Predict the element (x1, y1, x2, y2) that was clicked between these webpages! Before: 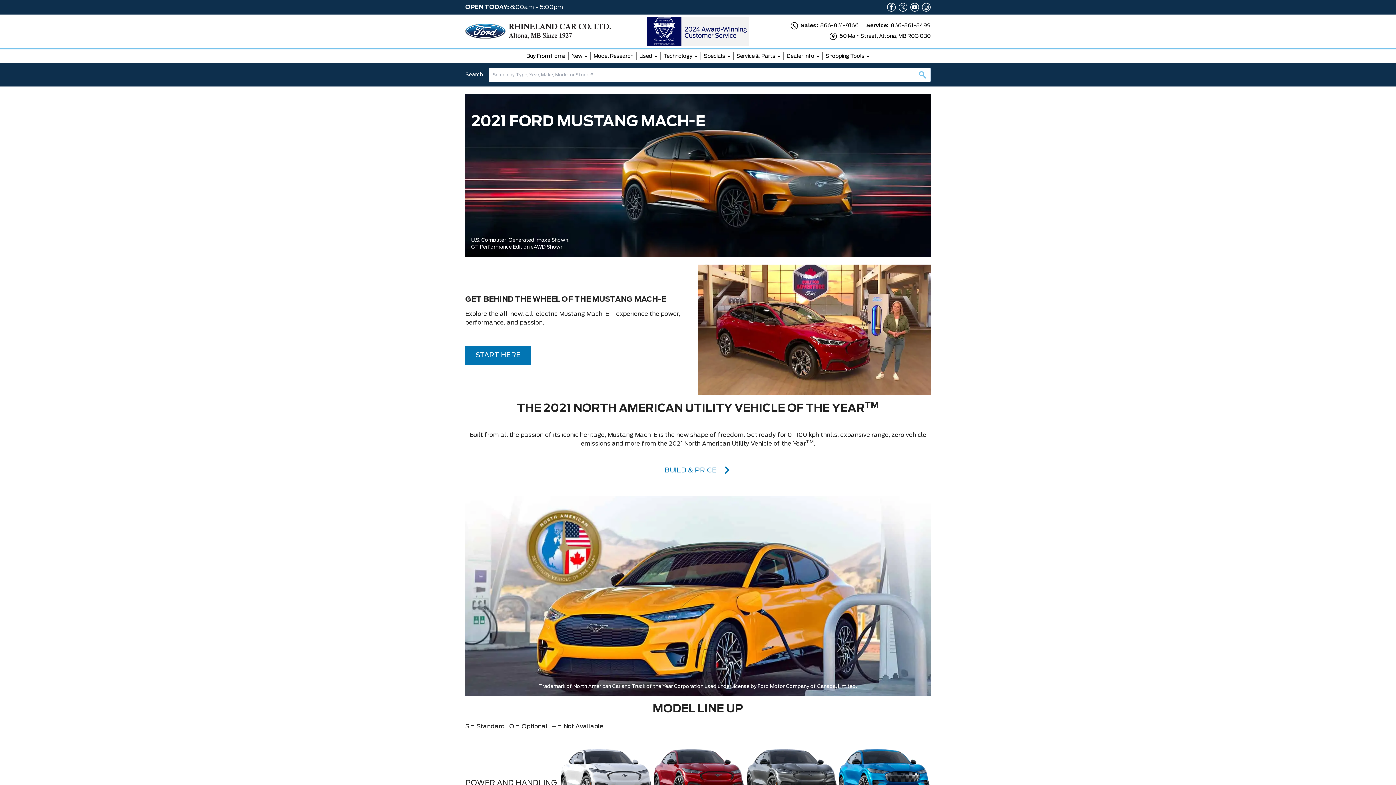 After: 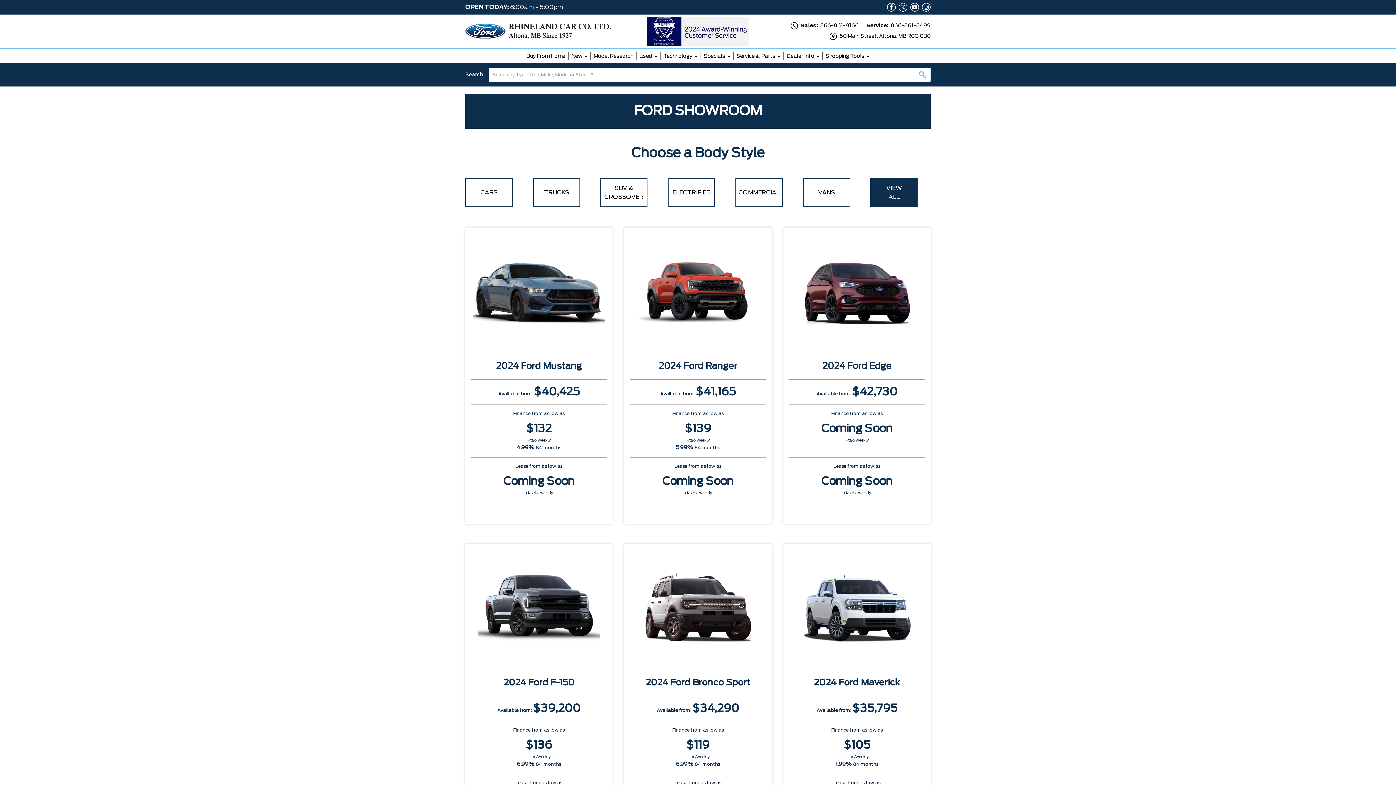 Action: label: Model Research bbox: (590, 52, 636, 60)